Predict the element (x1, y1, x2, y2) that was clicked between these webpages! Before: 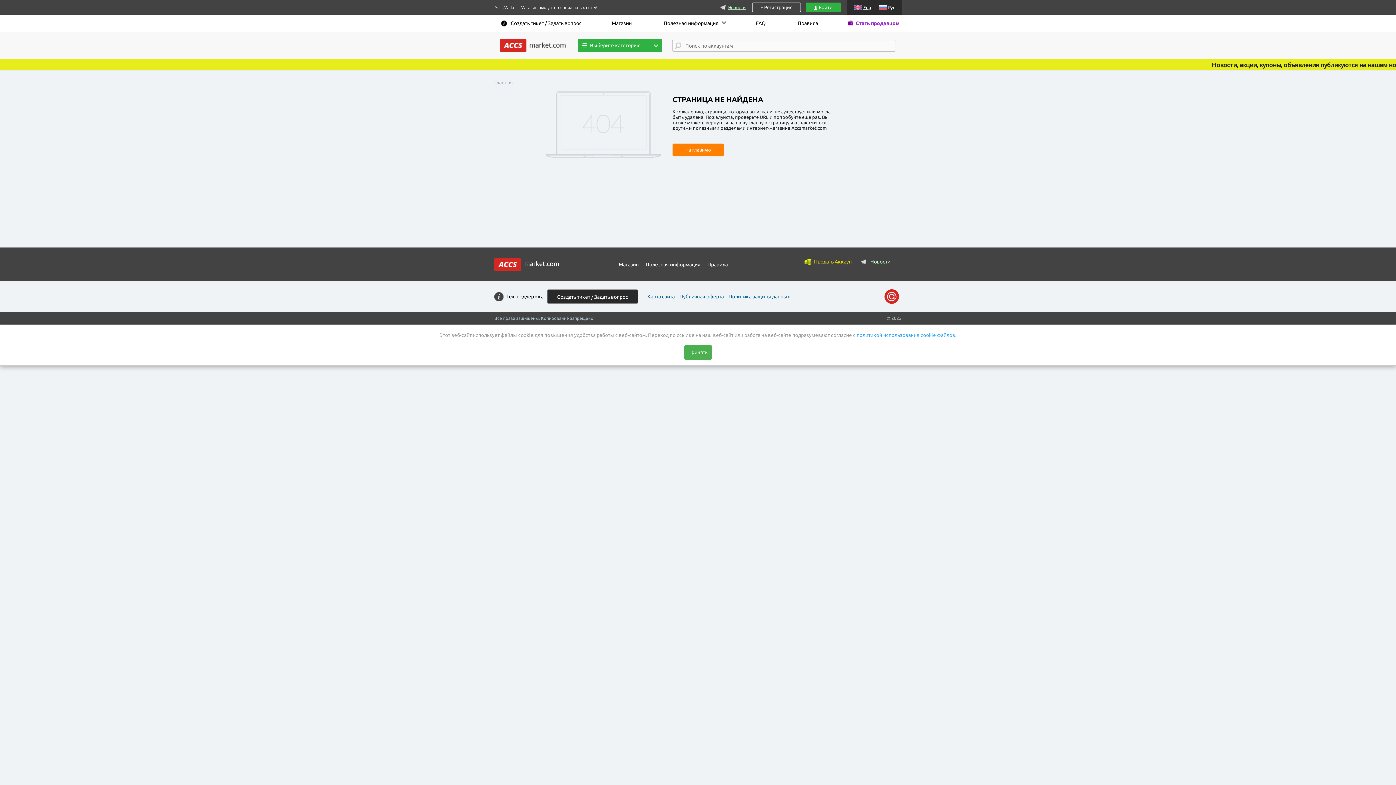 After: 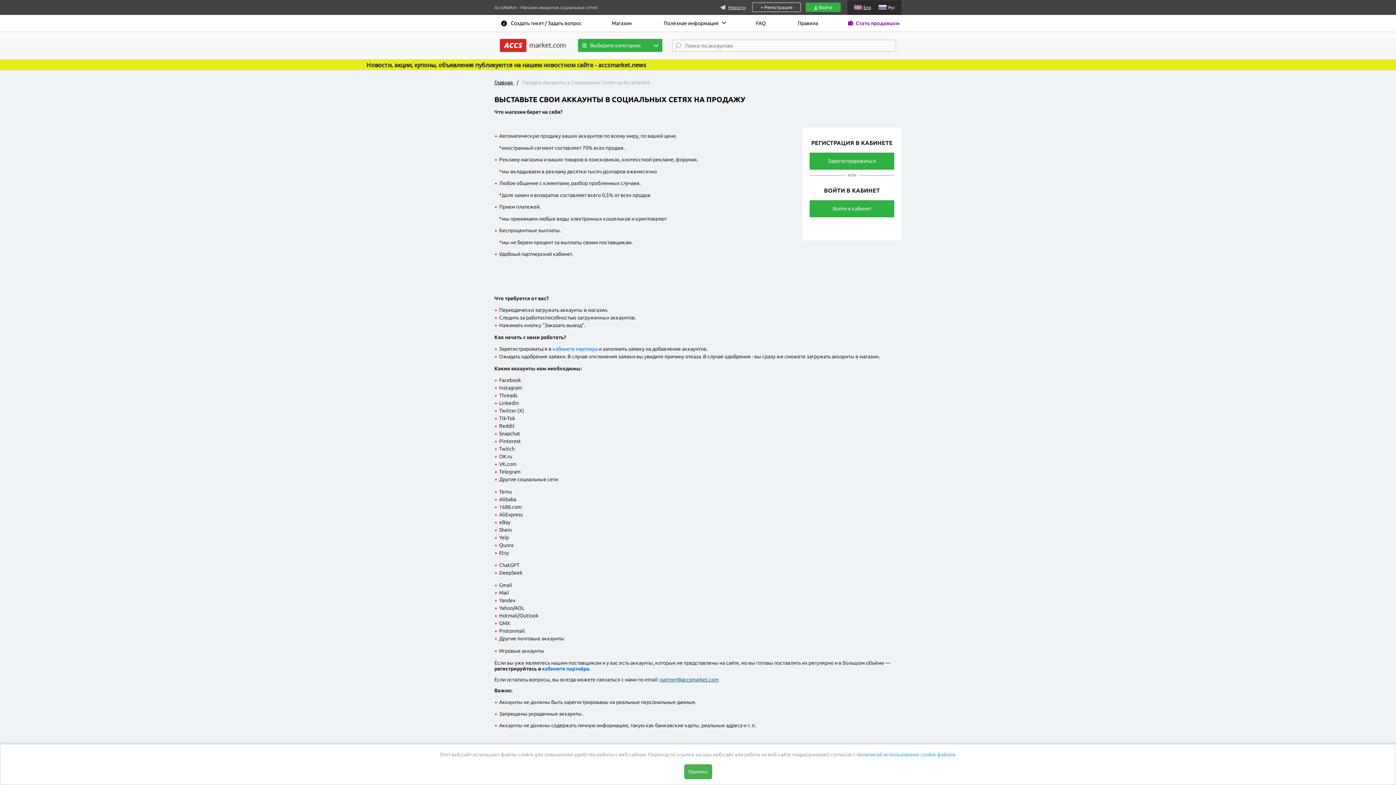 Action: label: Продать Аккаунт bbox: (804, 258, 854, 264)